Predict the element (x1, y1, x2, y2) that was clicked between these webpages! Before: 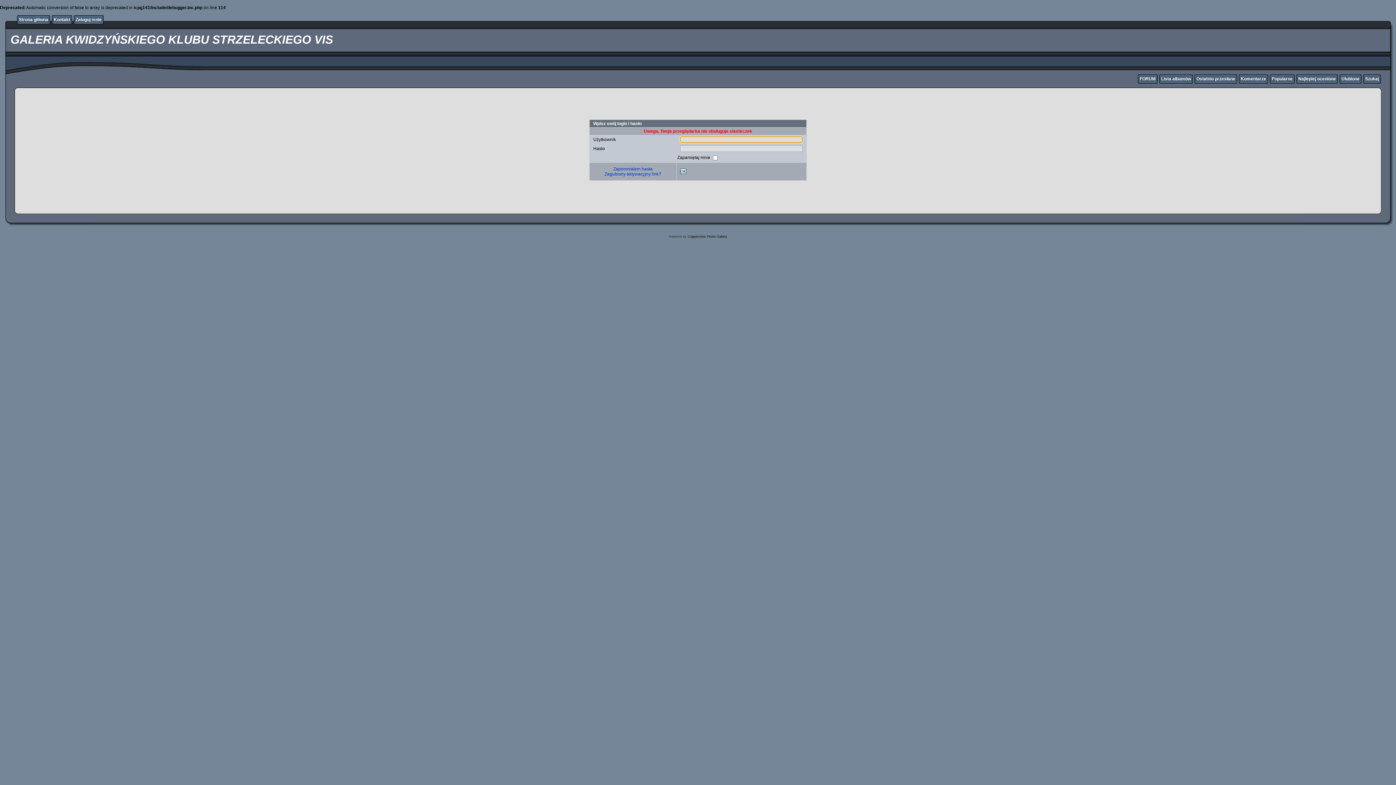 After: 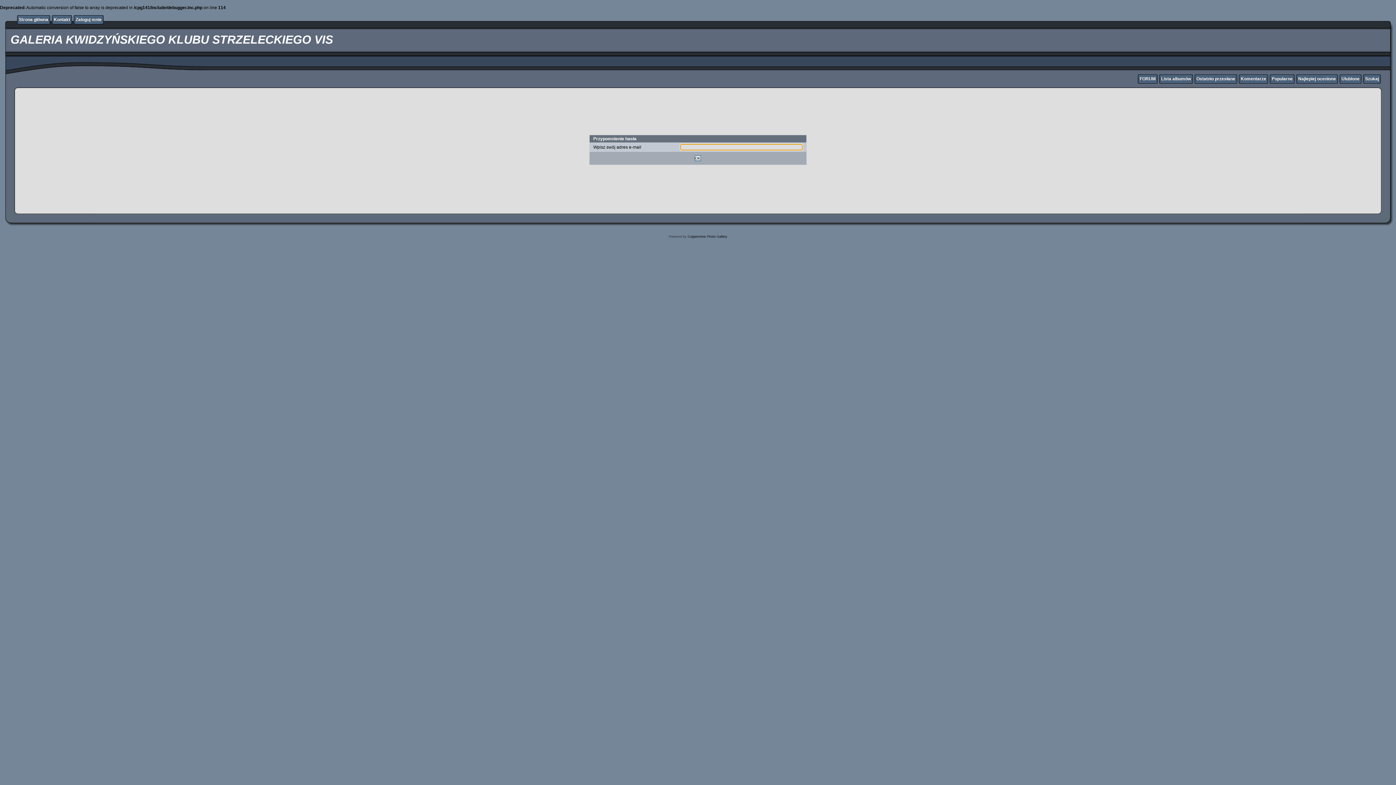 Action: bbox: (613, 166, 652, 171) label: Zapomniałem hasła